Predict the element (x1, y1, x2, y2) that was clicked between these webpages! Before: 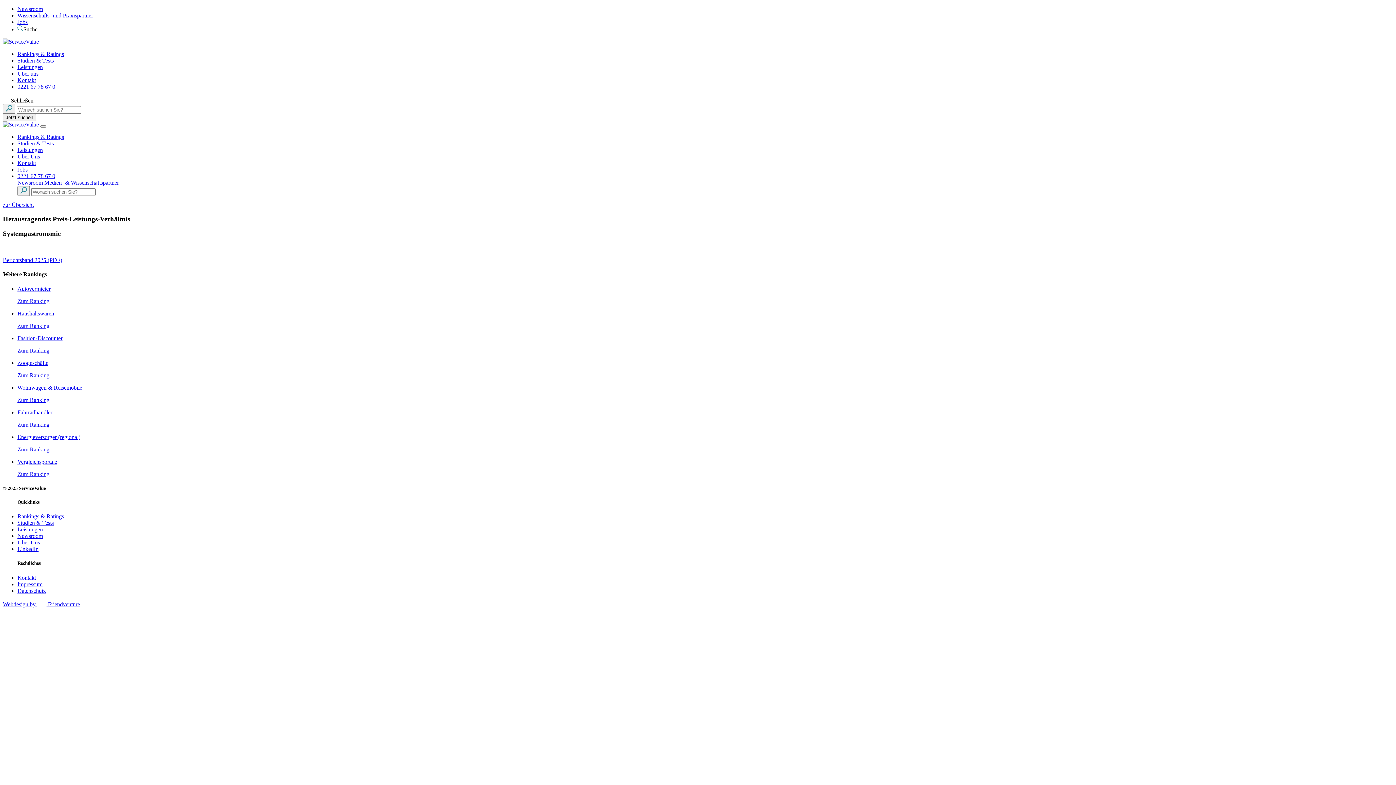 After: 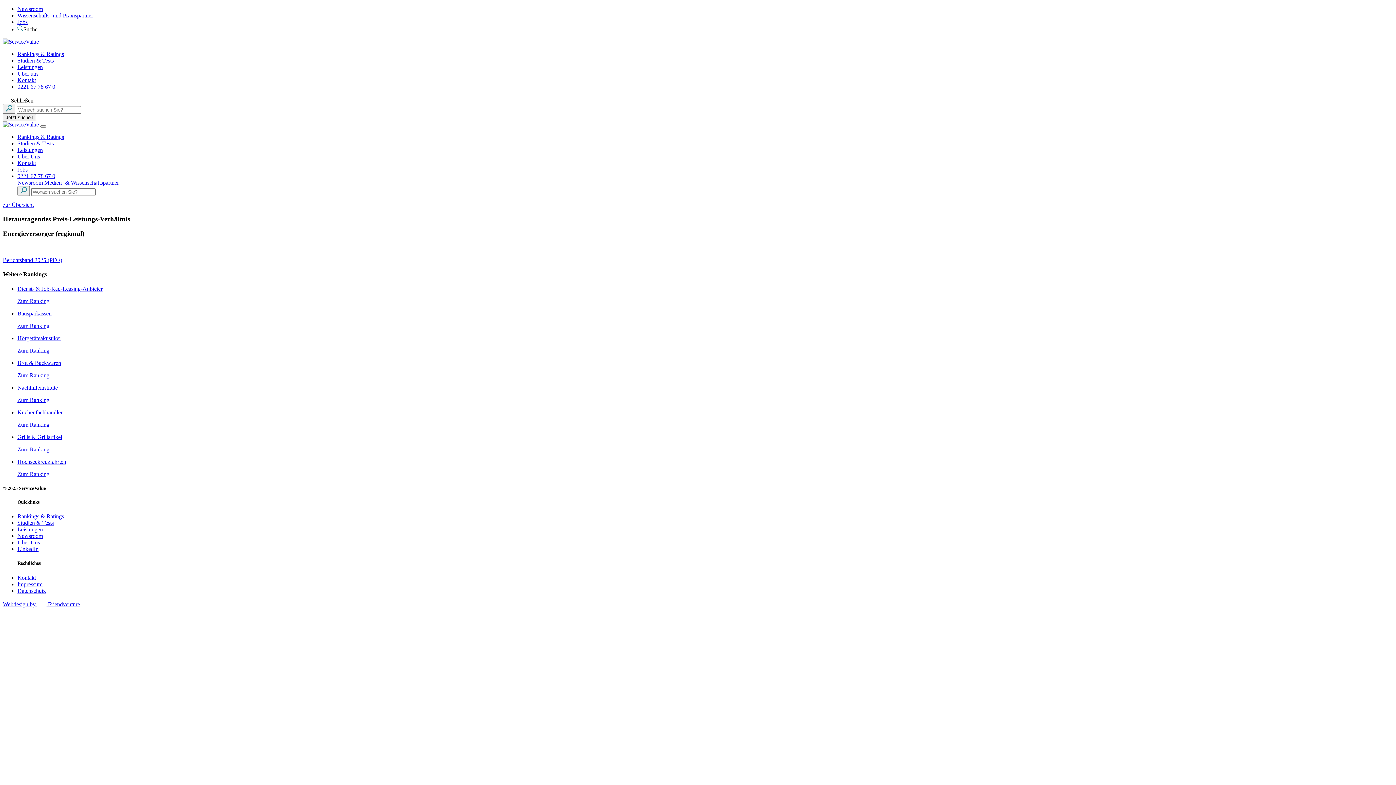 Action: bbox: (17, 434, 1393, 452) label: Energieversorger (regional)

Zum Ranking